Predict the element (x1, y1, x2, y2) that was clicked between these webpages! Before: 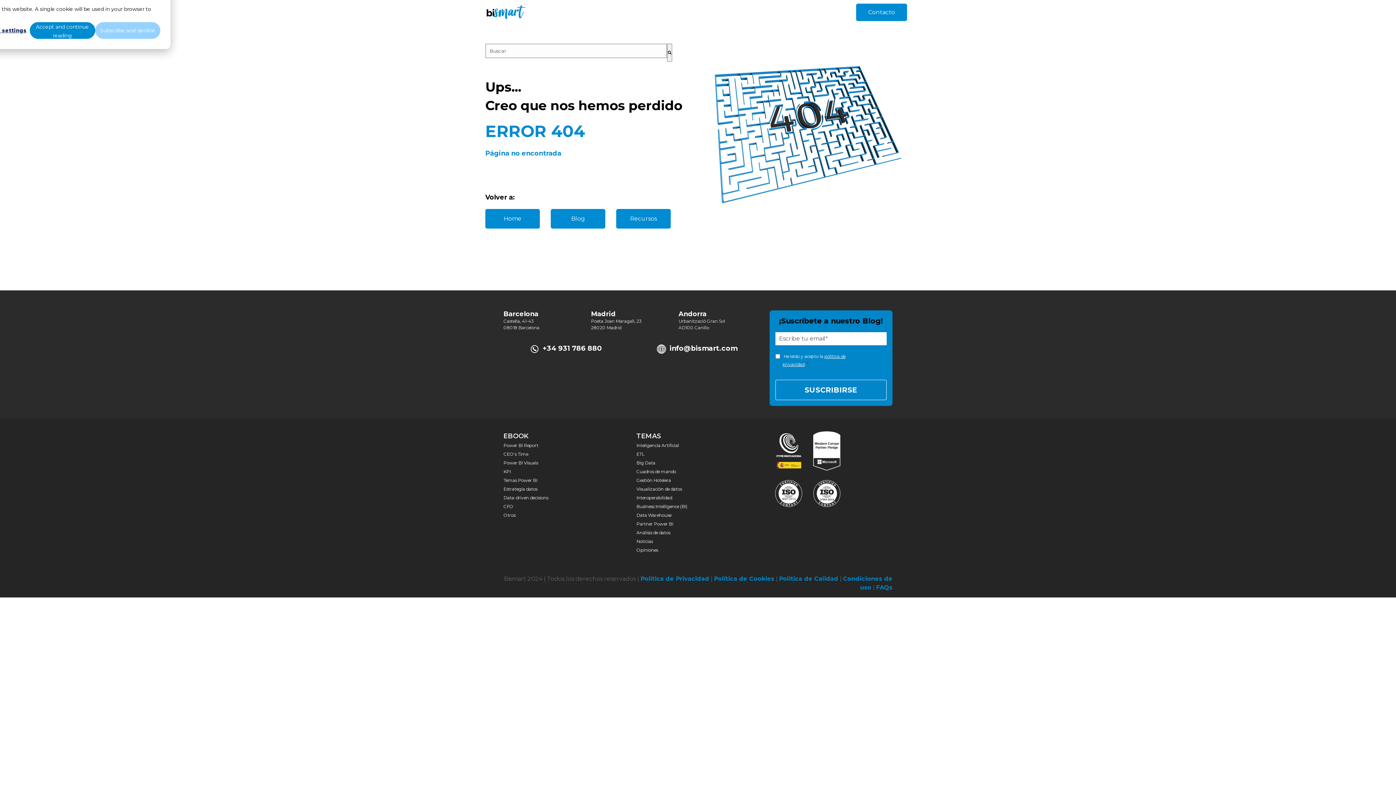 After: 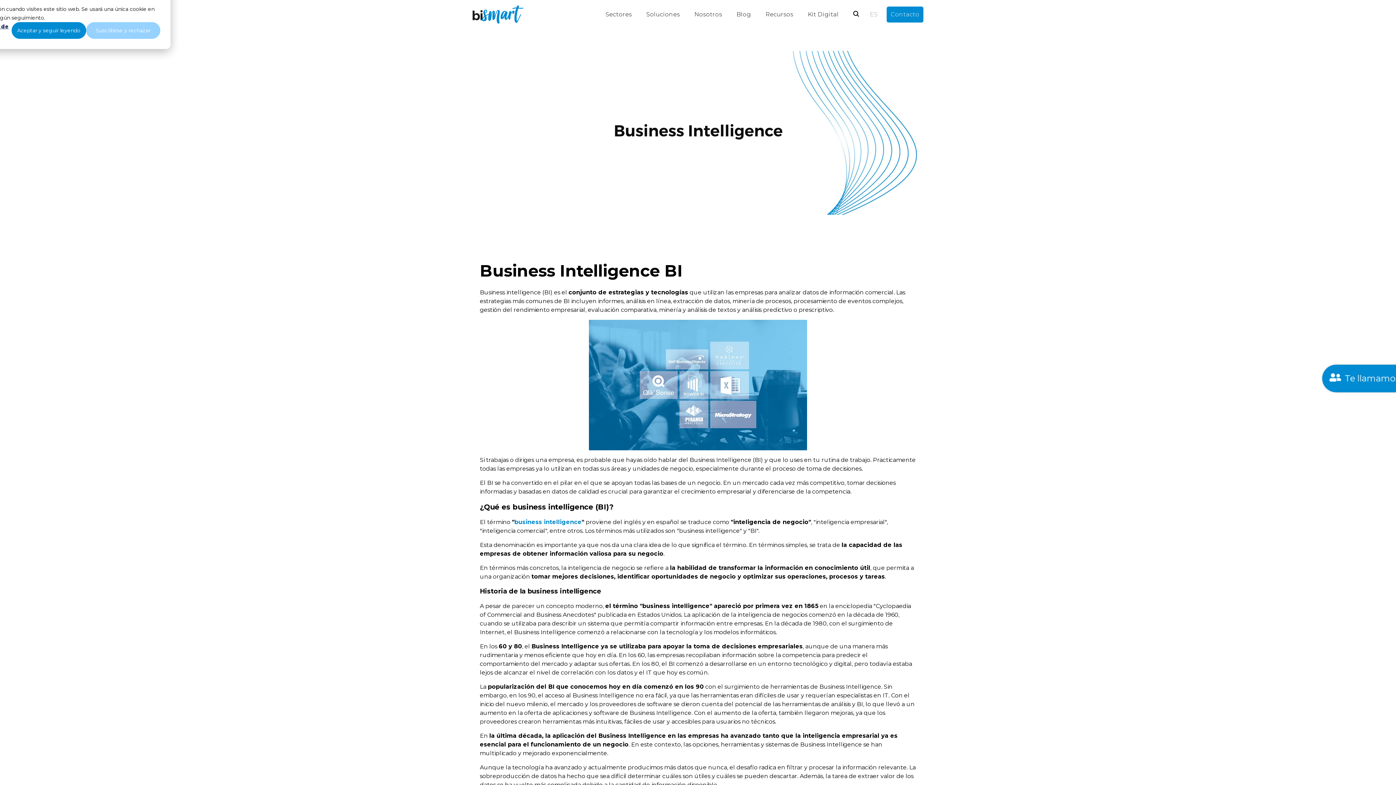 Action: label: Business Intelligence (BI) bbox: (636, 502, 759, 511)